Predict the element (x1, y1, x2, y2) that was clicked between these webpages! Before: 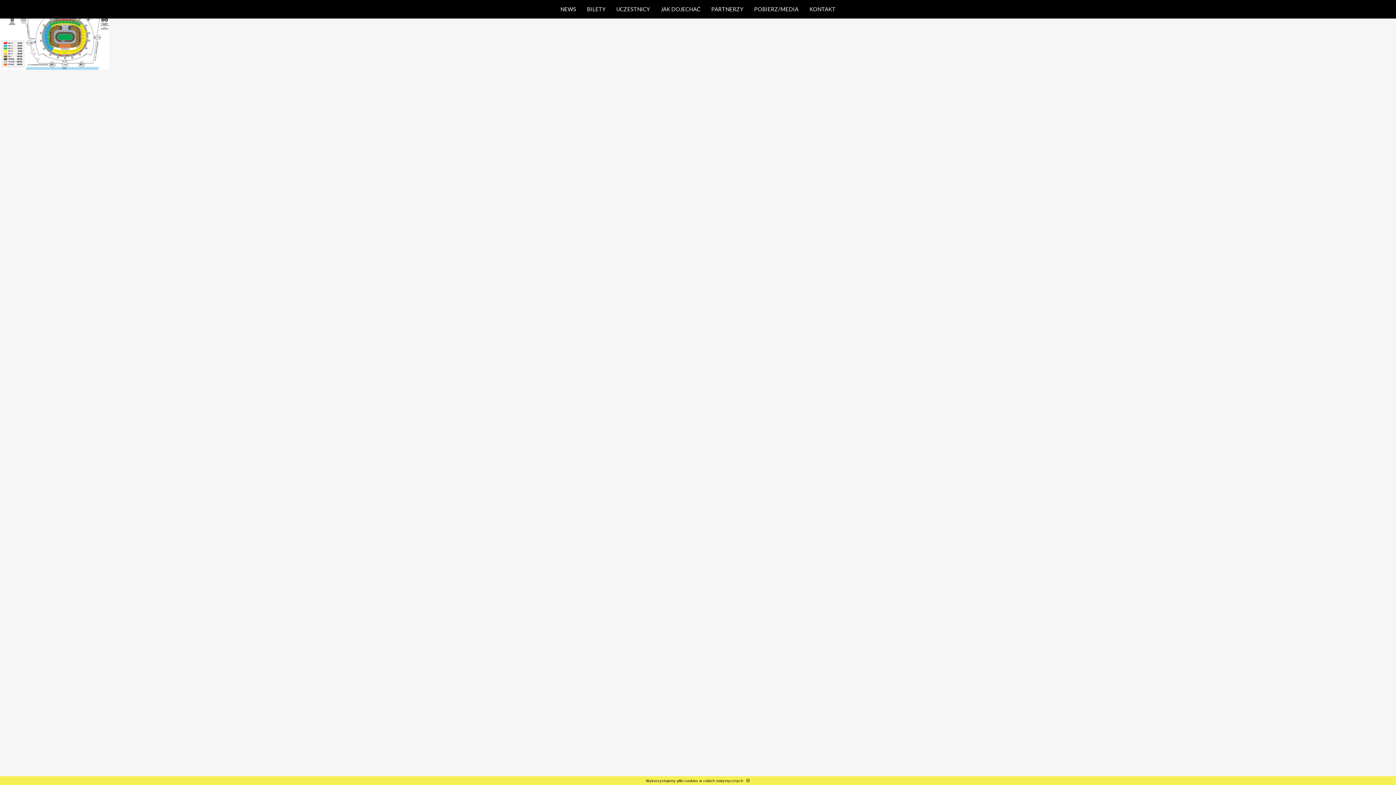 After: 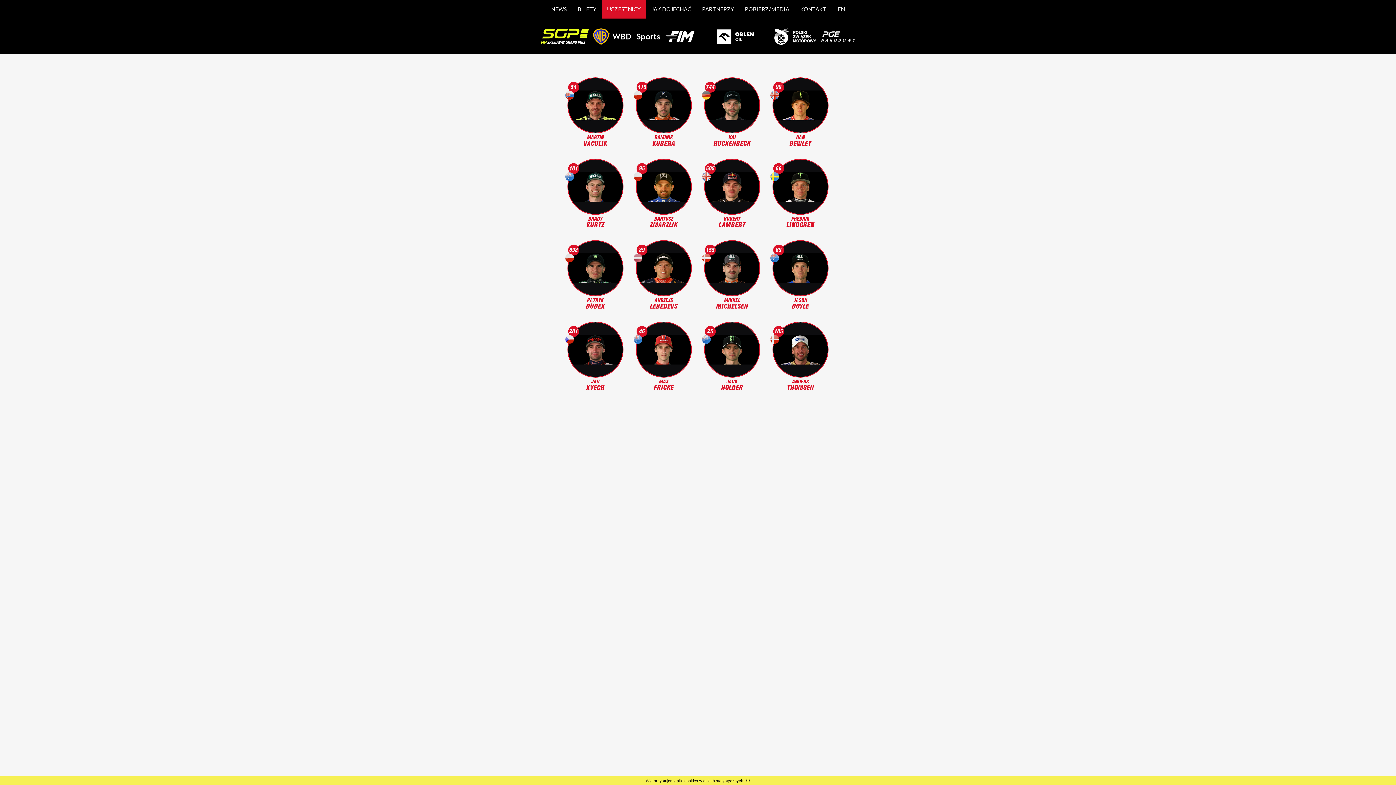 Action: label: UCZESTNICY bbox: (611, 0, 655, 18)